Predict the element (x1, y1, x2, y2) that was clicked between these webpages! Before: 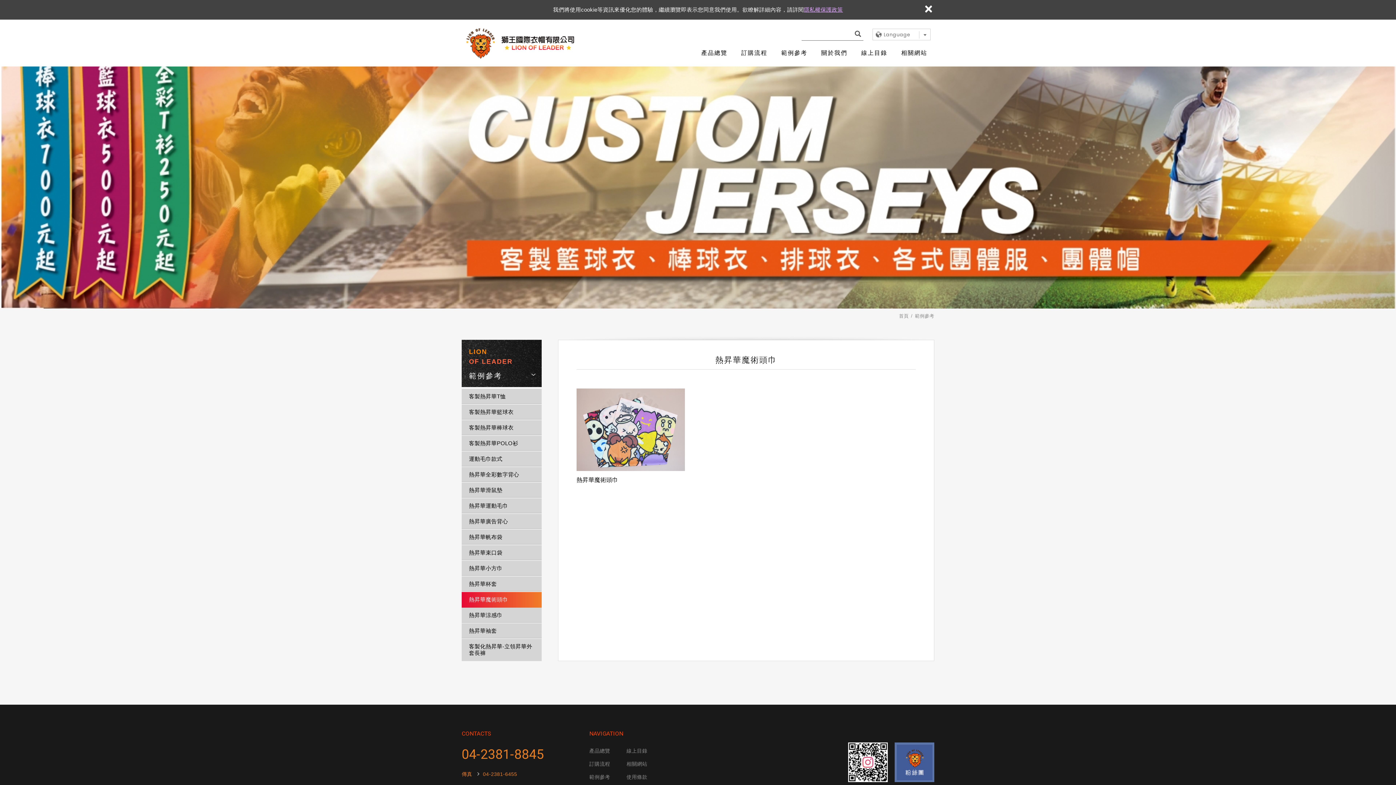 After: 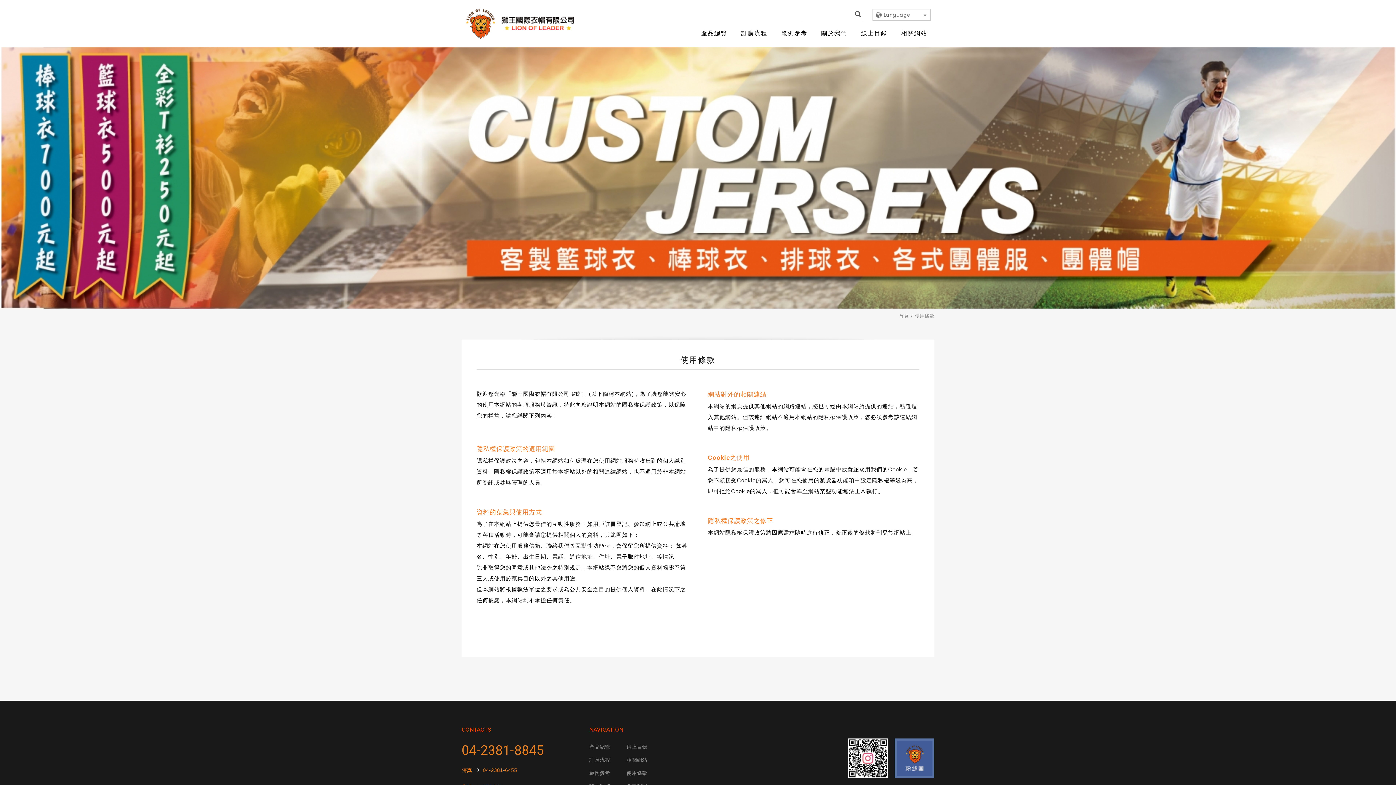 Action: label: 使用條款 bbox: (626, 774, 647, 780)